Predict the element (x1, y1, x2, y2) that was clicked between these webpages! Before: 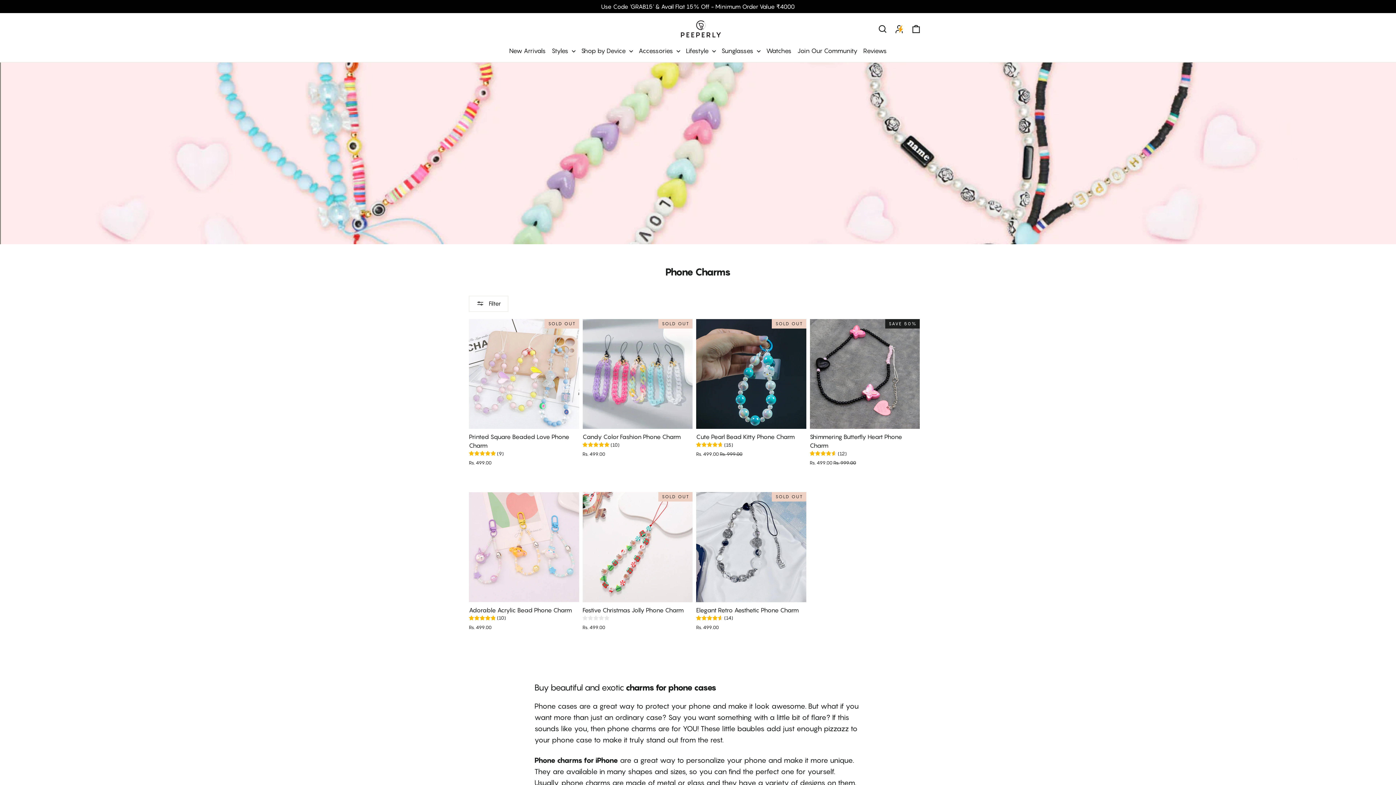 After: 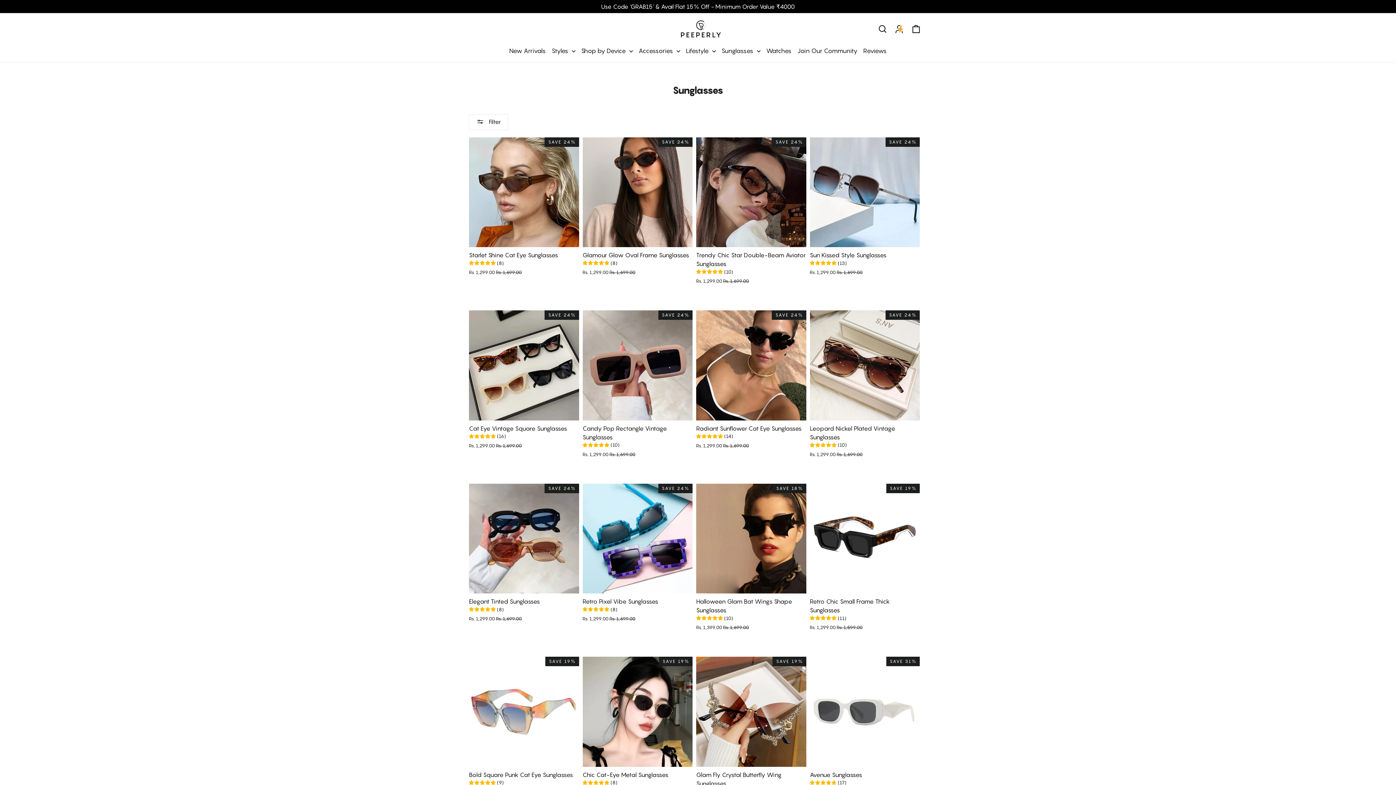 Action: bbox: (718, 42, 763, 59) label: Sunglasses 